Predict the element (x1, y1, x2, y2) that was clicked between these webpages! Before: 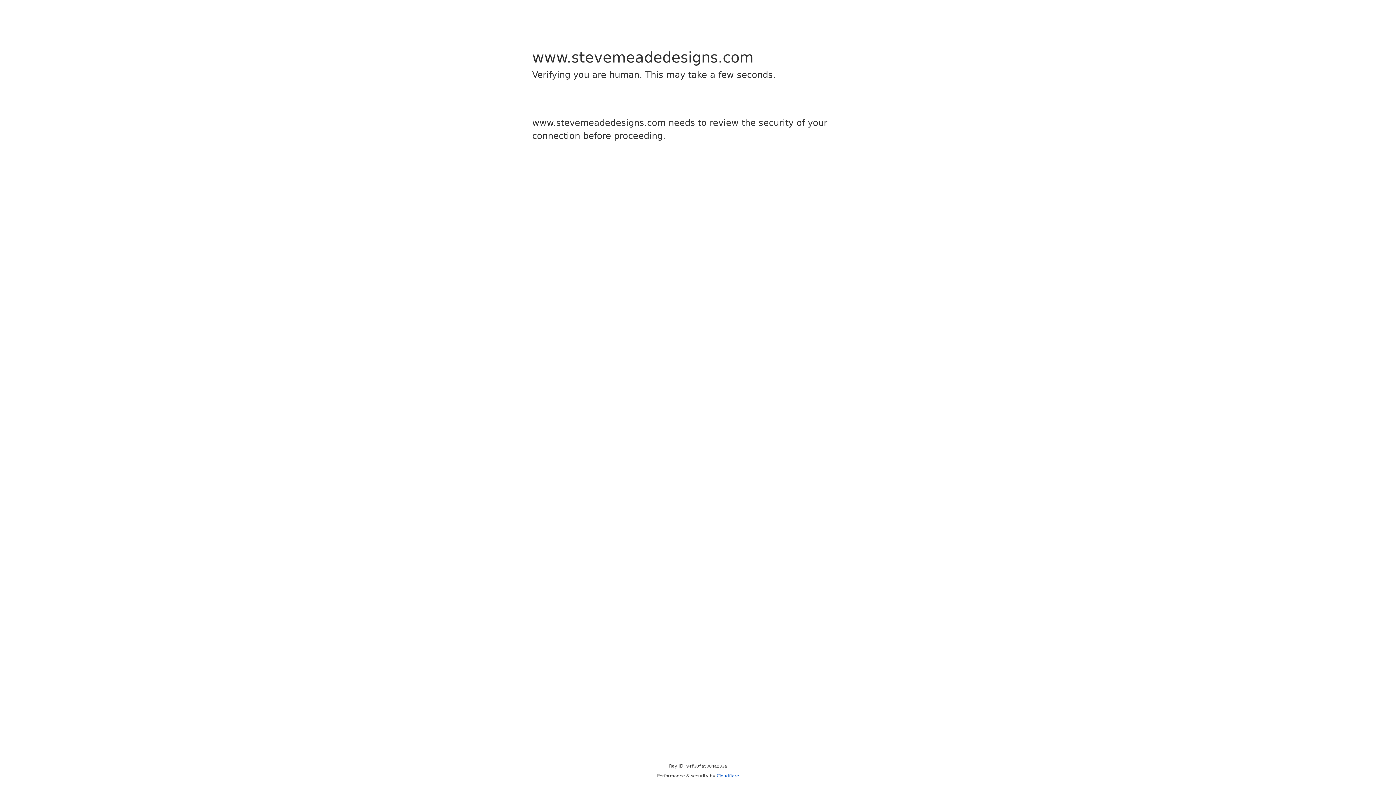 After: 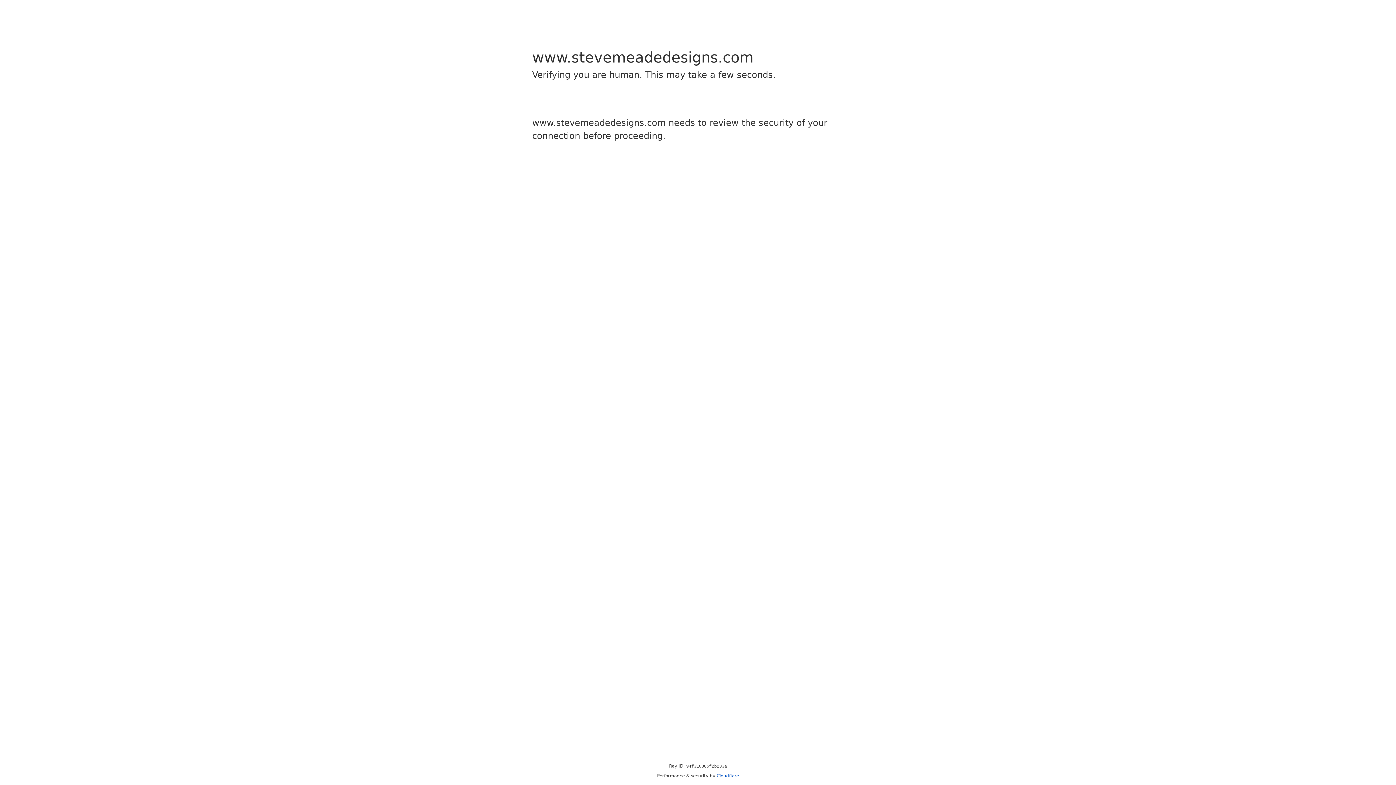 Action: bbox: (716, 773, 739, 778) label: Cloudflare